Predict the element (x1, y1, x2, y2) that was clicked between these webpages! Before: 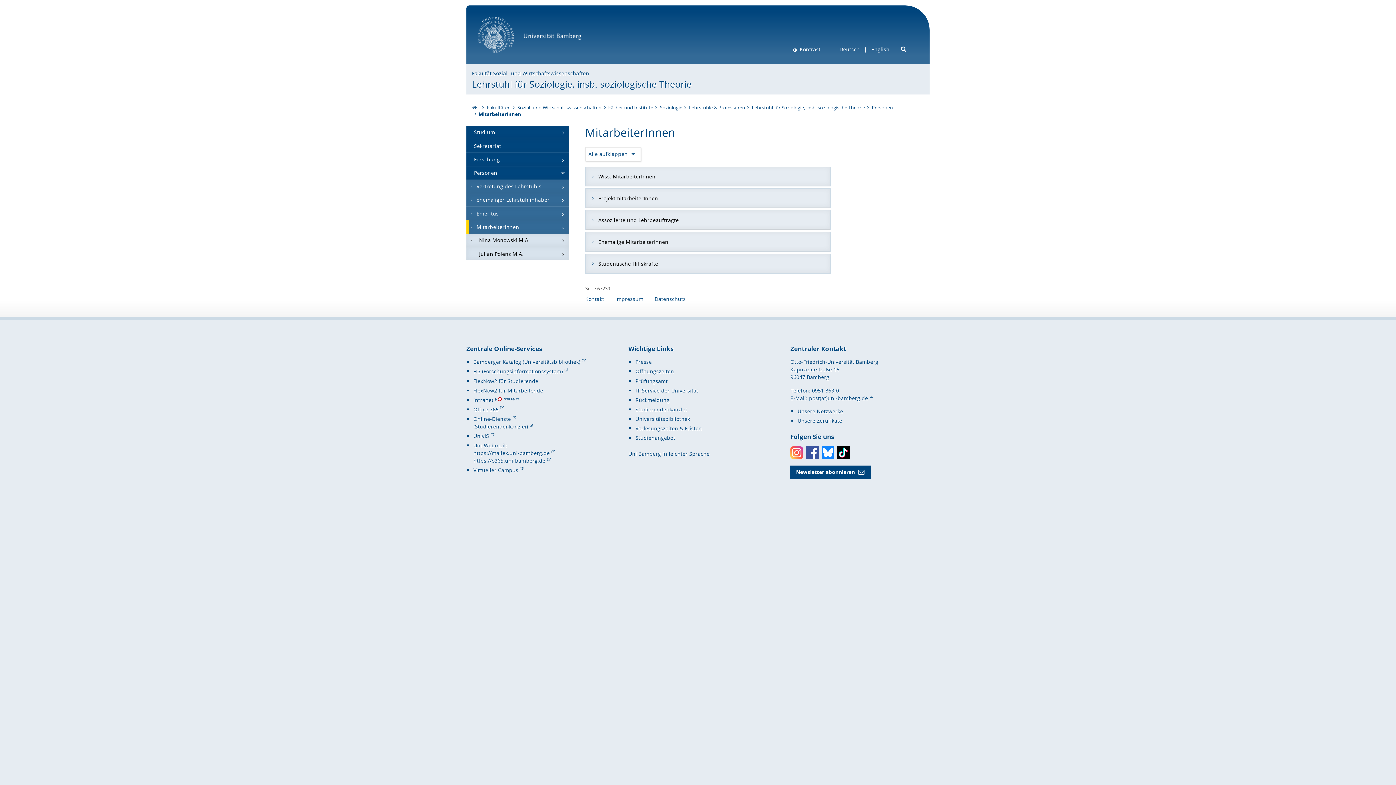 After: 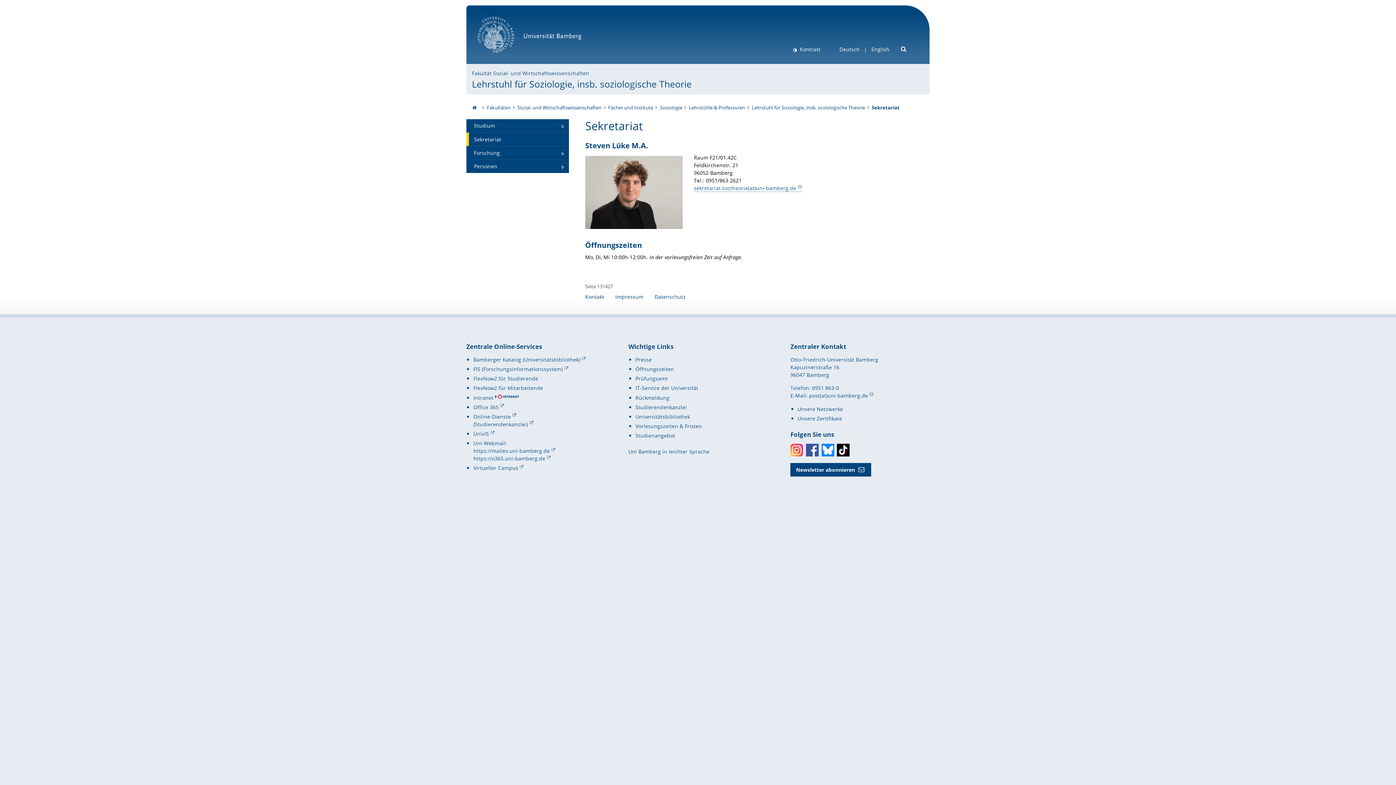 Action: bbox: (466, 139, 569, 152) label: Sekretariat